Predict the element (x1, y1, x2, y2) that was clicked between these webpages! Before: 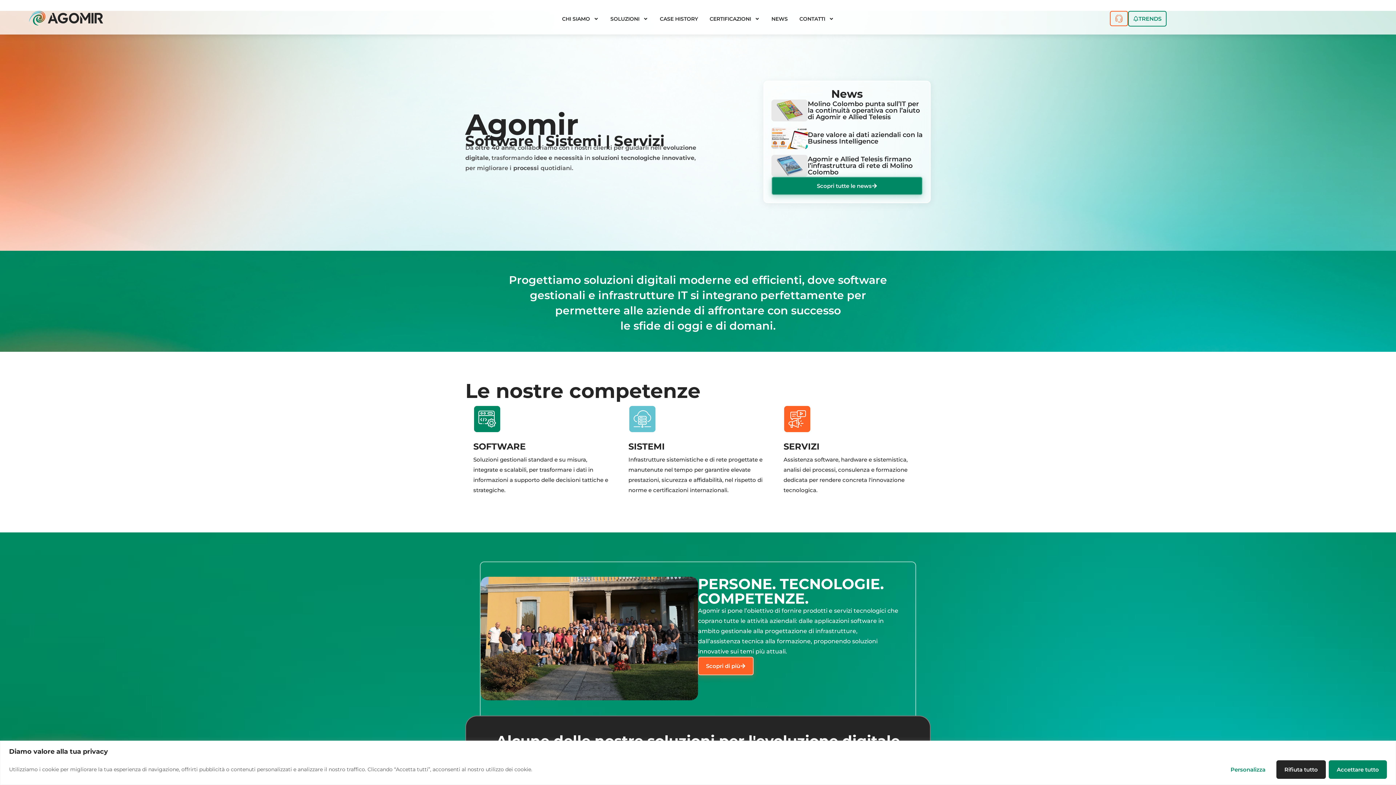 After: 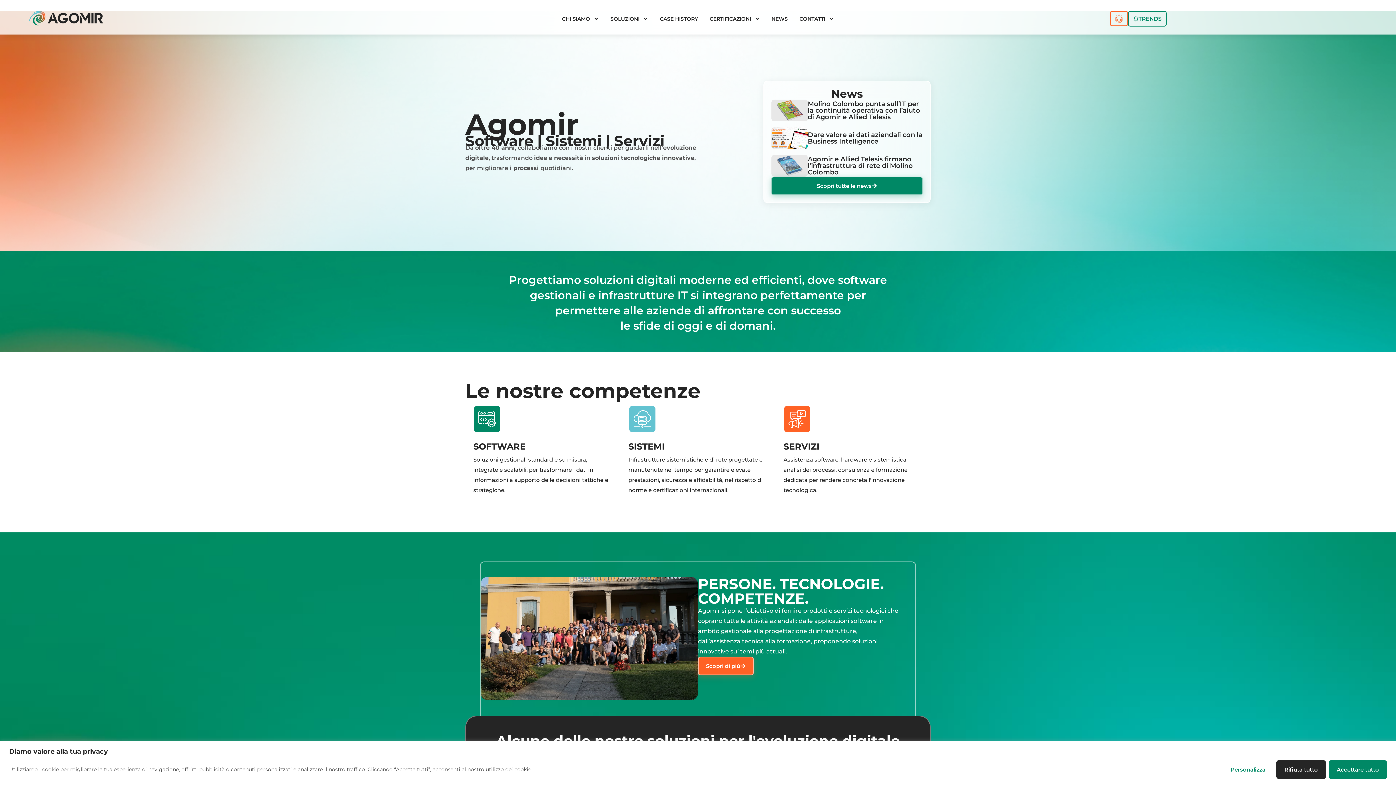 Action: bbox: (905, 2, 930, 8)